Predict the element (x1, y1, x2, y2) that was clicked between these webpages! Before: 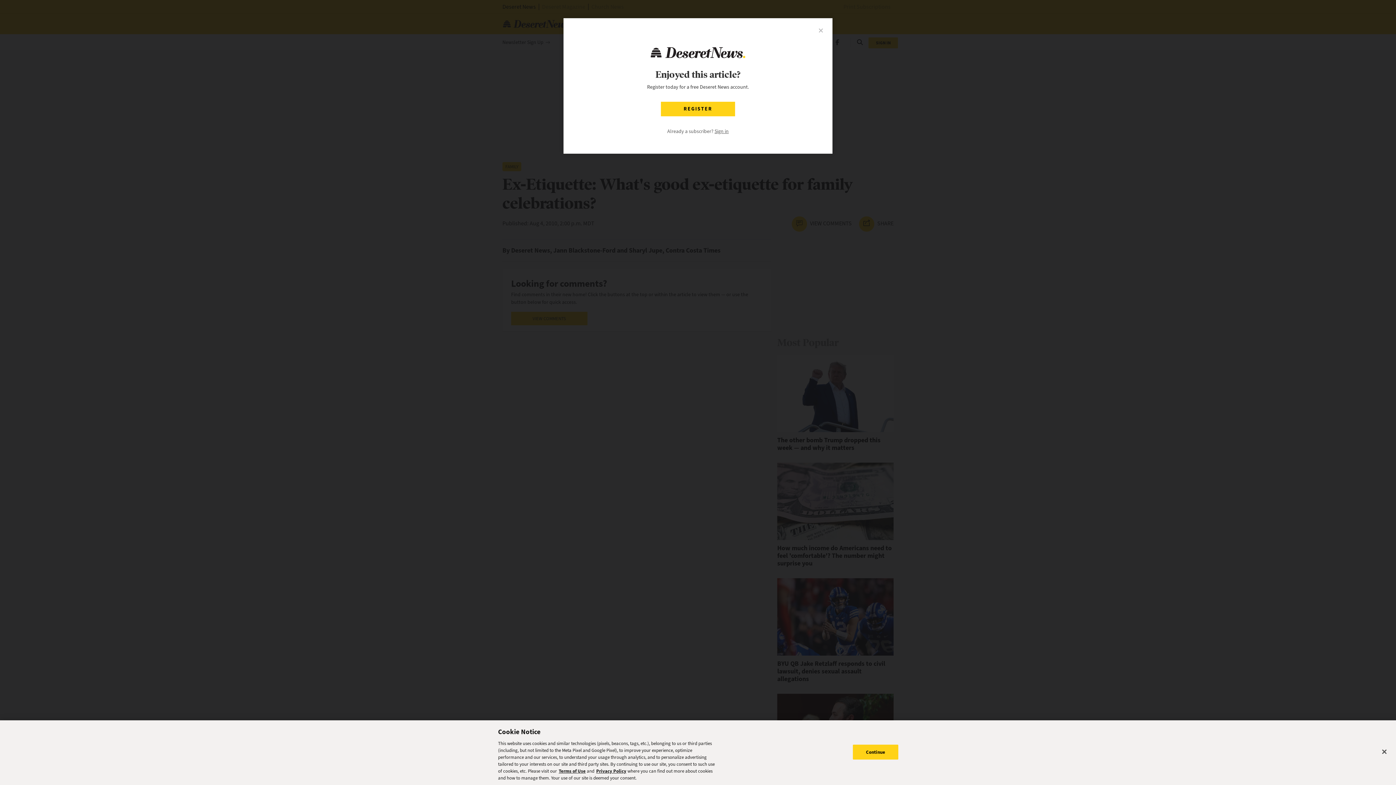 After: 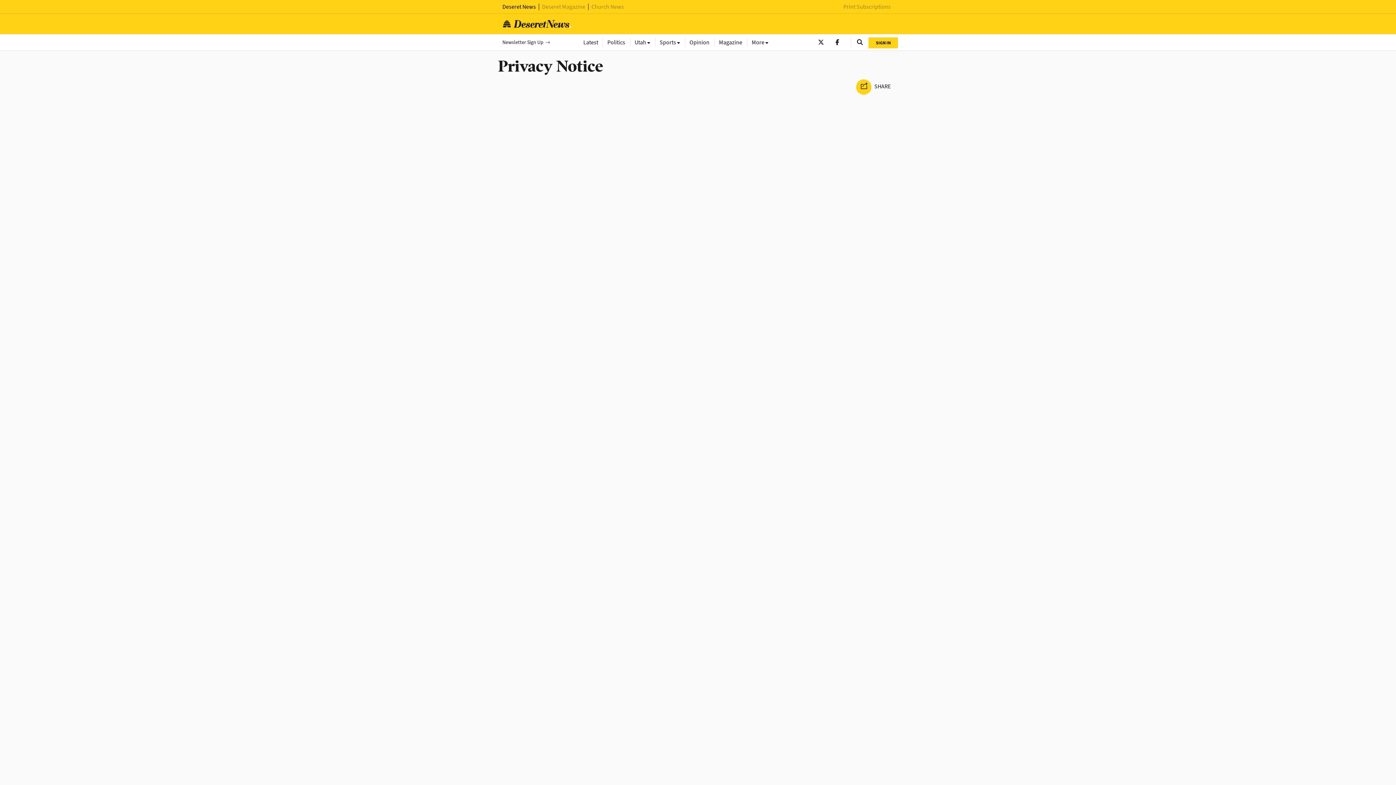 Action: bbox: (595, 768, 626, 774) label: Privacy Policy